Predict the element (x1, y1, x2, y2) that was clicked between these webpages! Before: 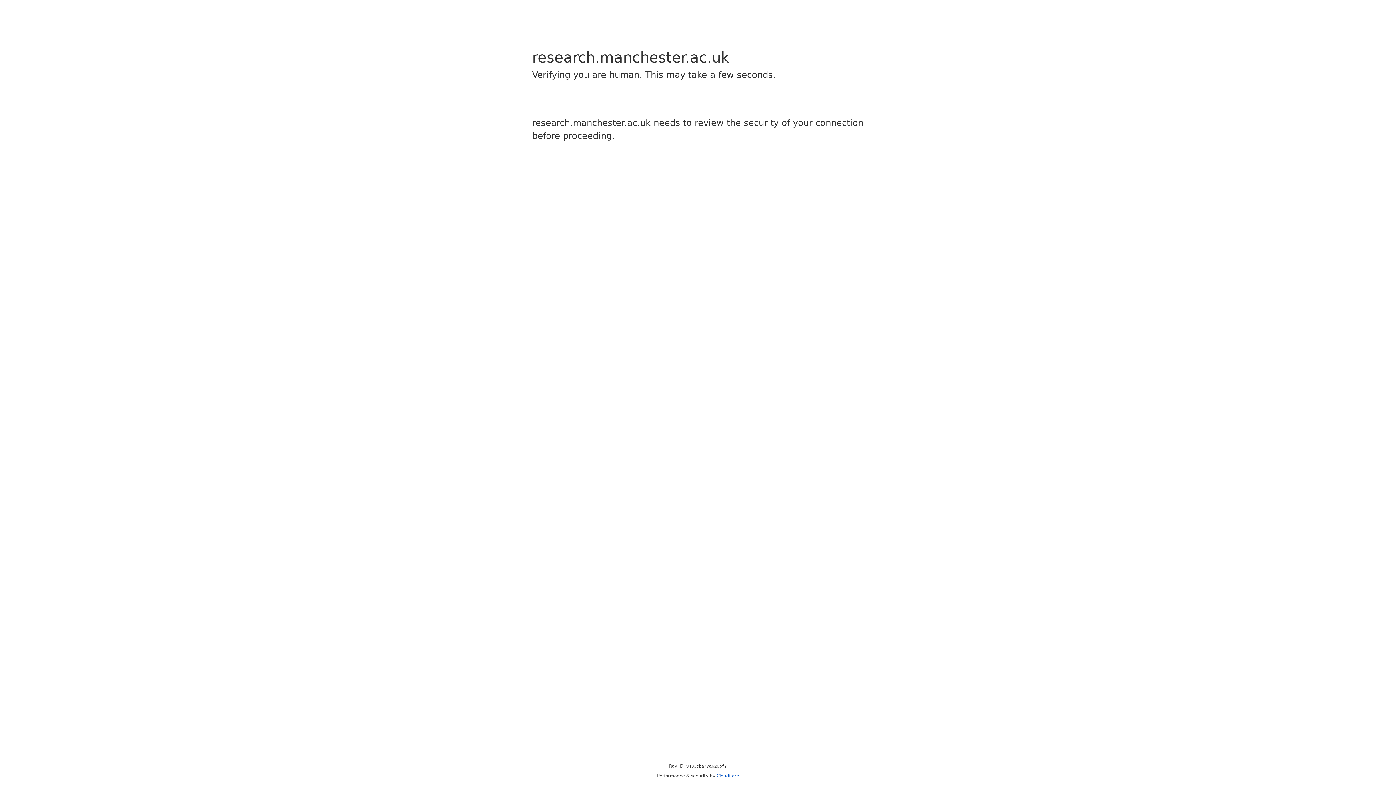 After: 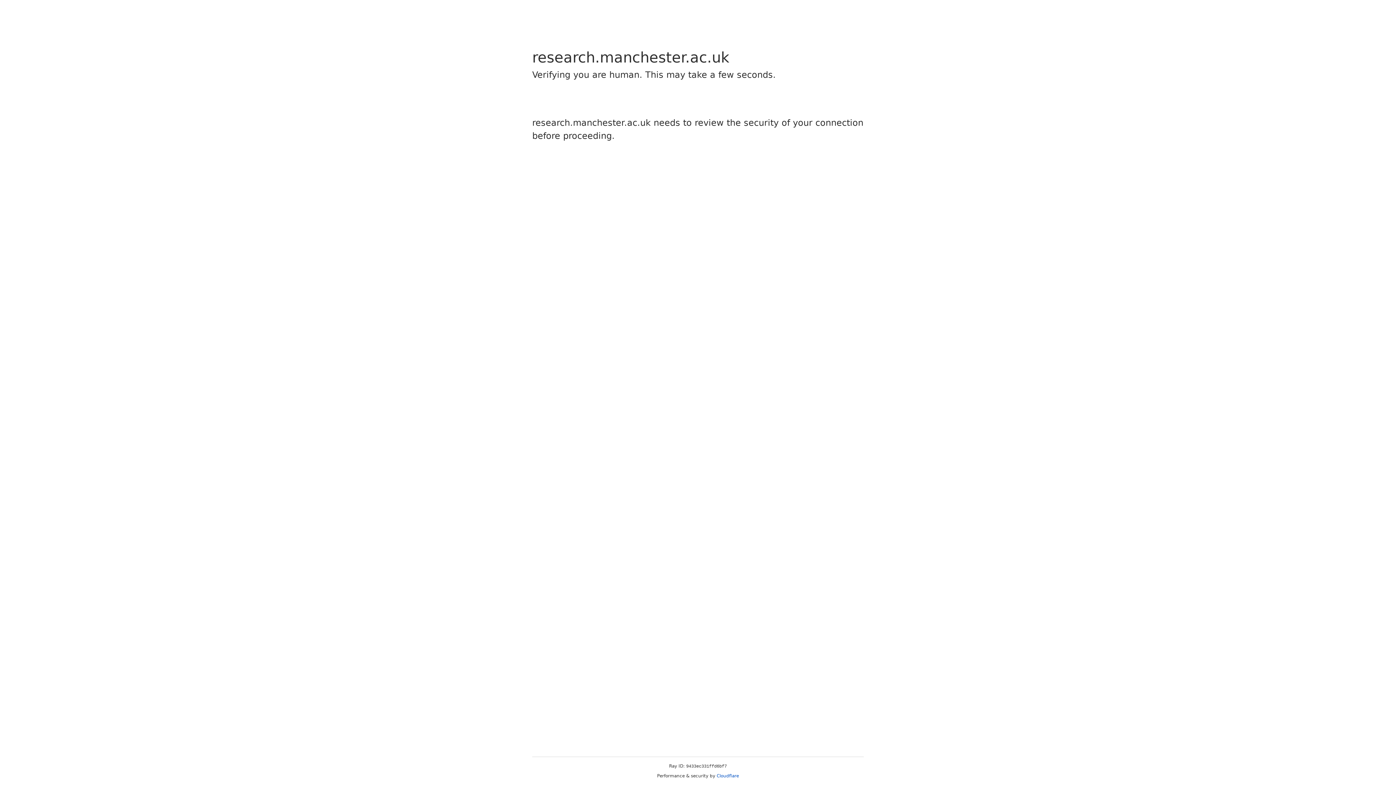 Action: bbox: (716, 773, 739, 778) label: Cloudflare